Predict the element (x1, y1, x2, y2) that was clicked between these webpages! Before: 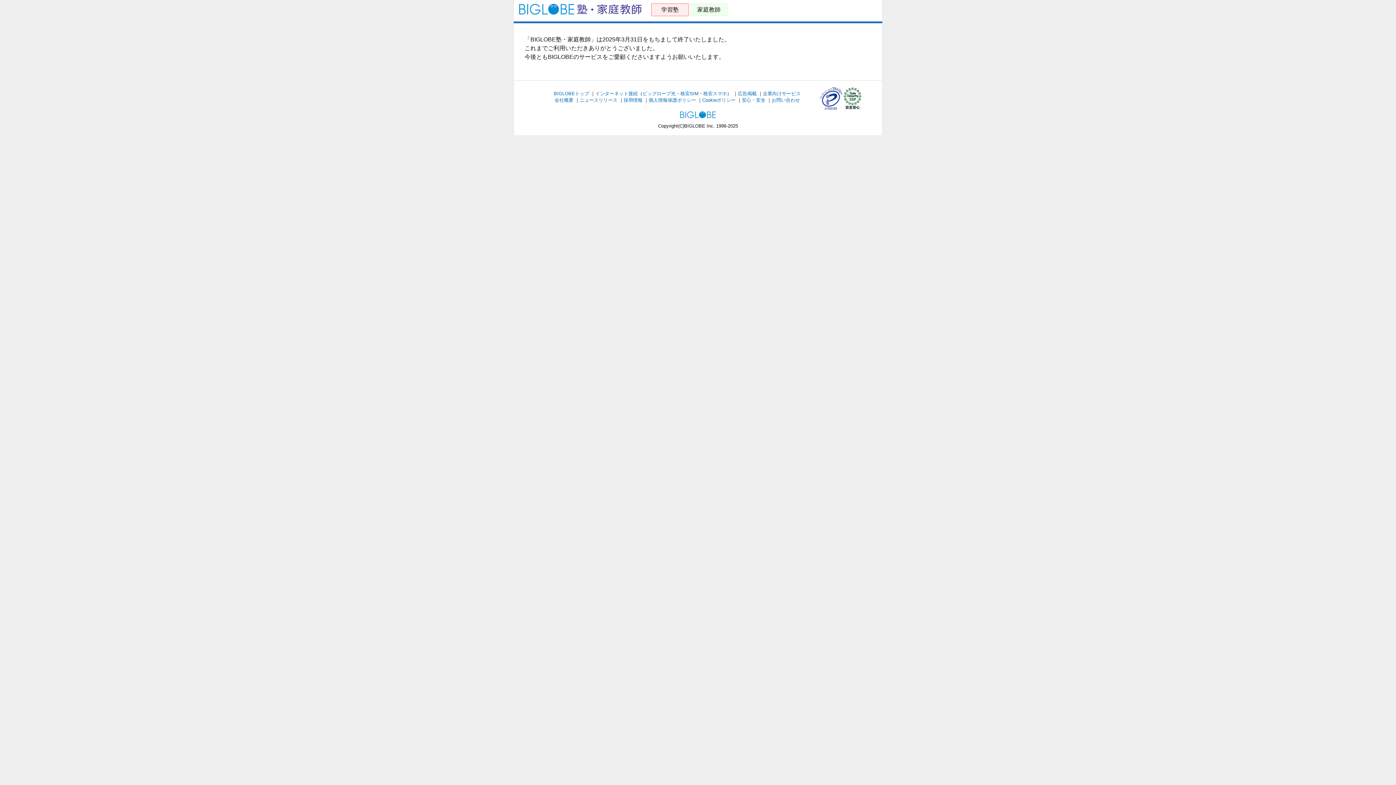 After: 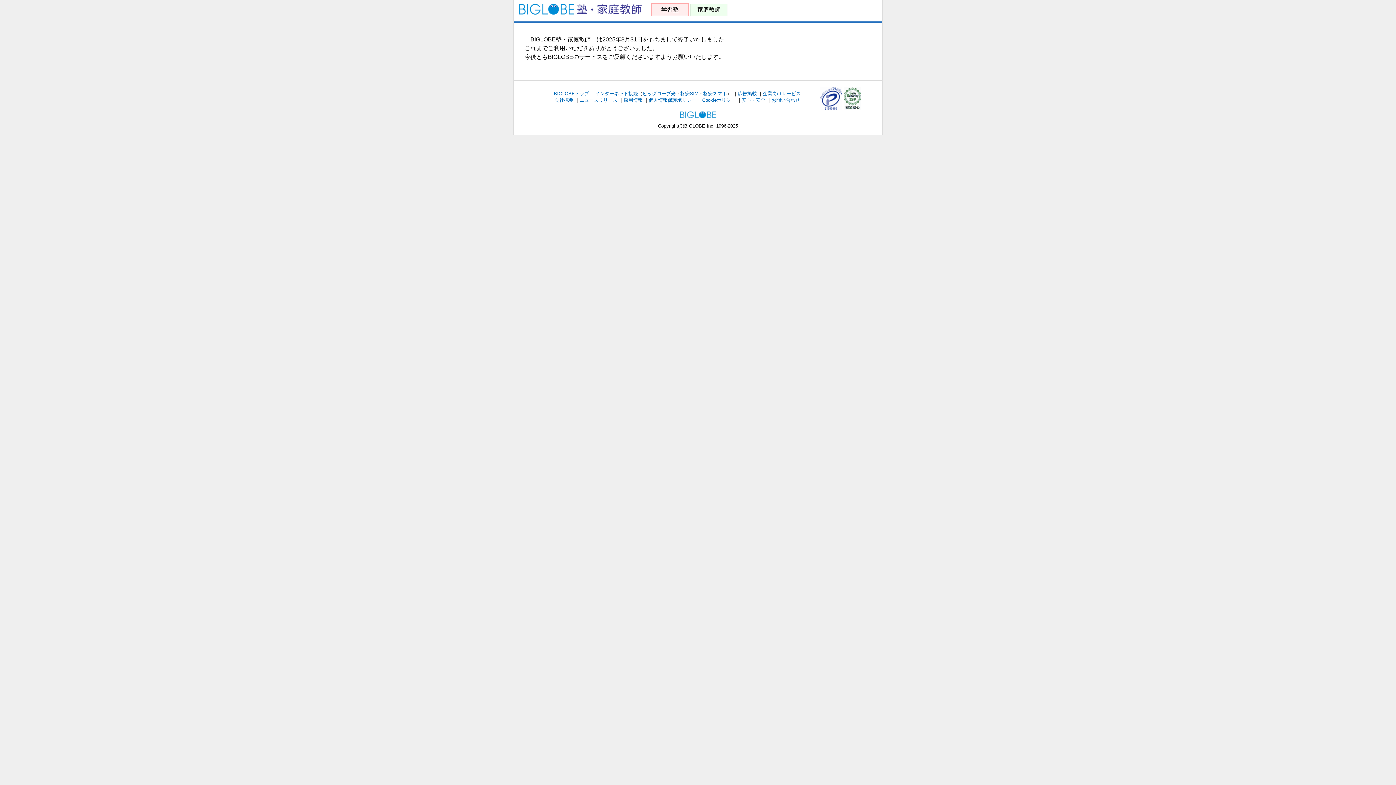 Action: bbox: (518, 8, 642, 14)